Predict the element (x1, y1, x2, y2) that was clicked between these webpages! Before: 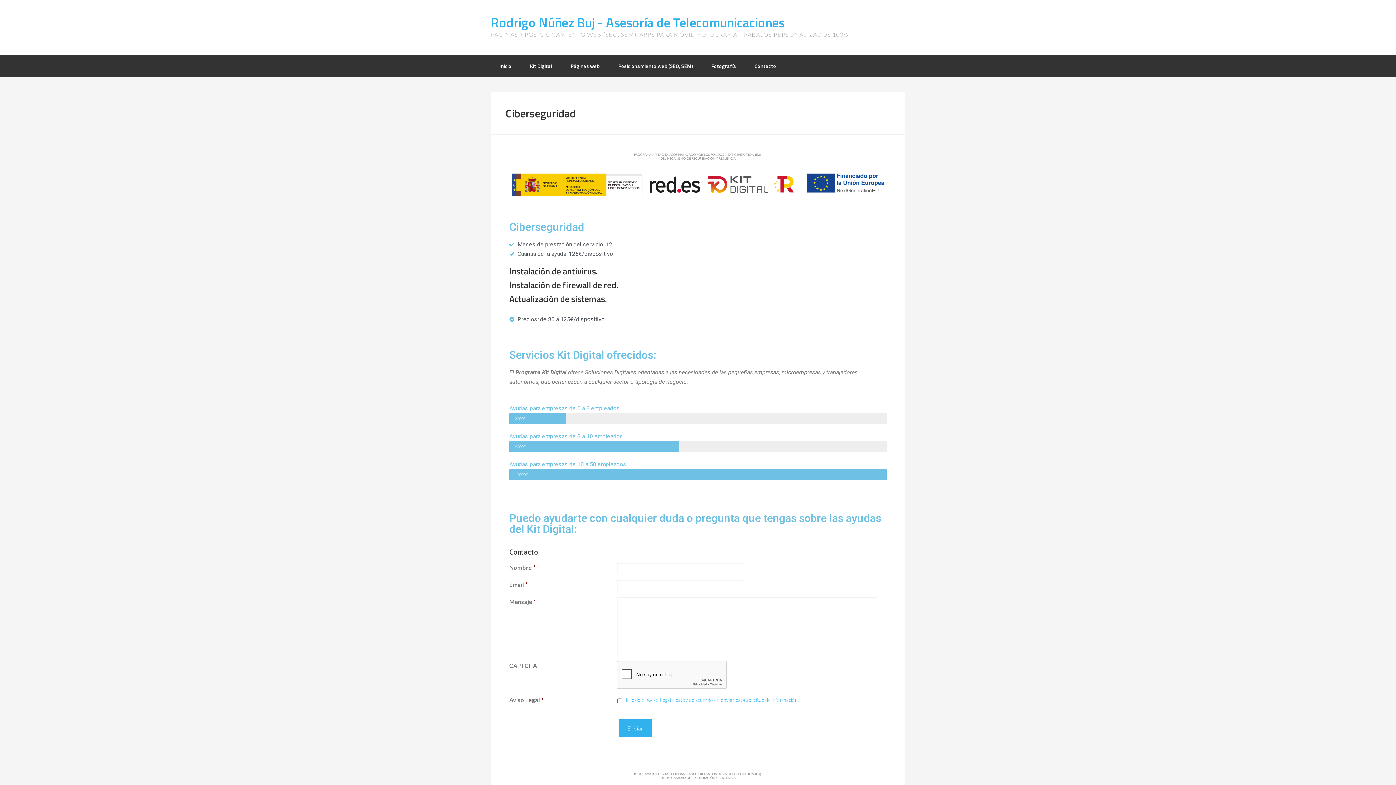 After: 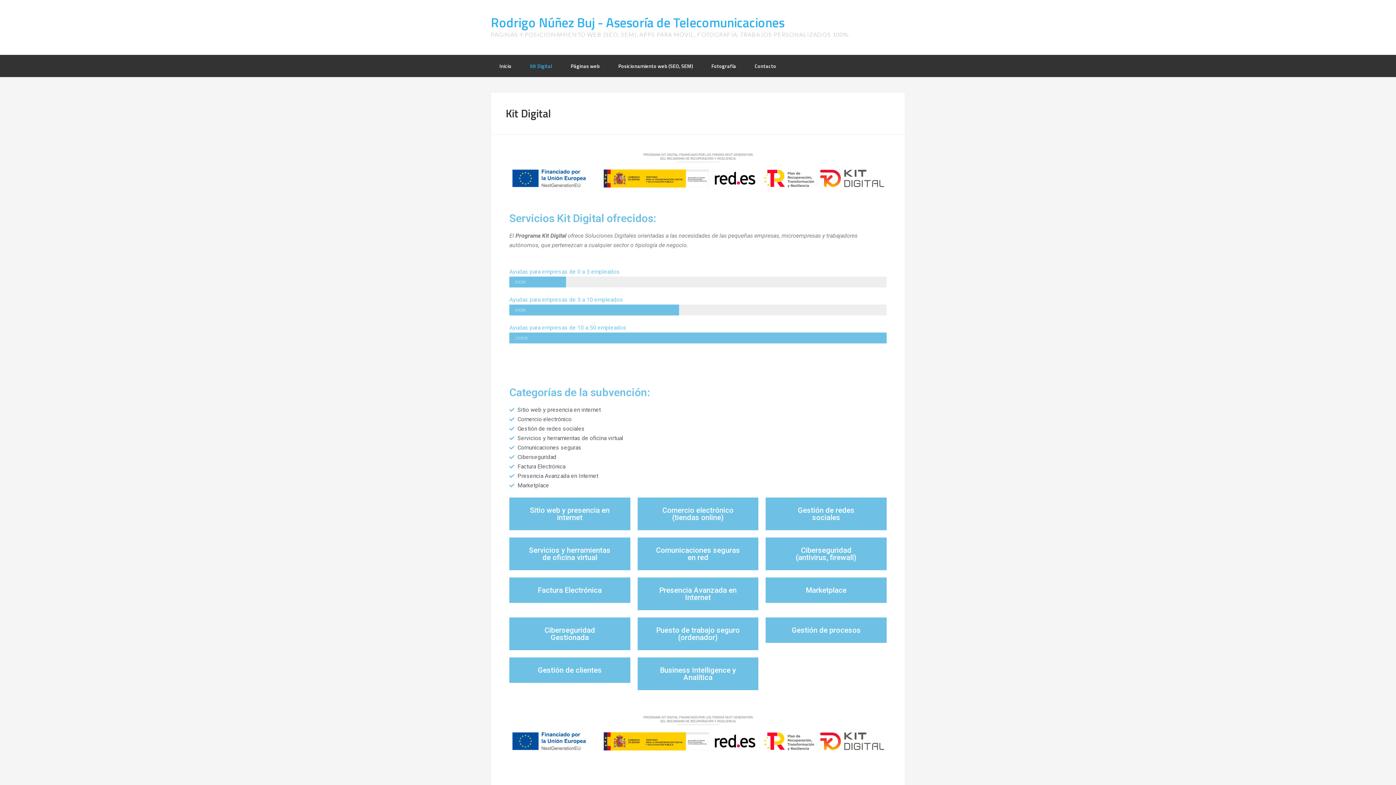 Action: label: Kit Digital bbox: (521, 54, 561, 77)